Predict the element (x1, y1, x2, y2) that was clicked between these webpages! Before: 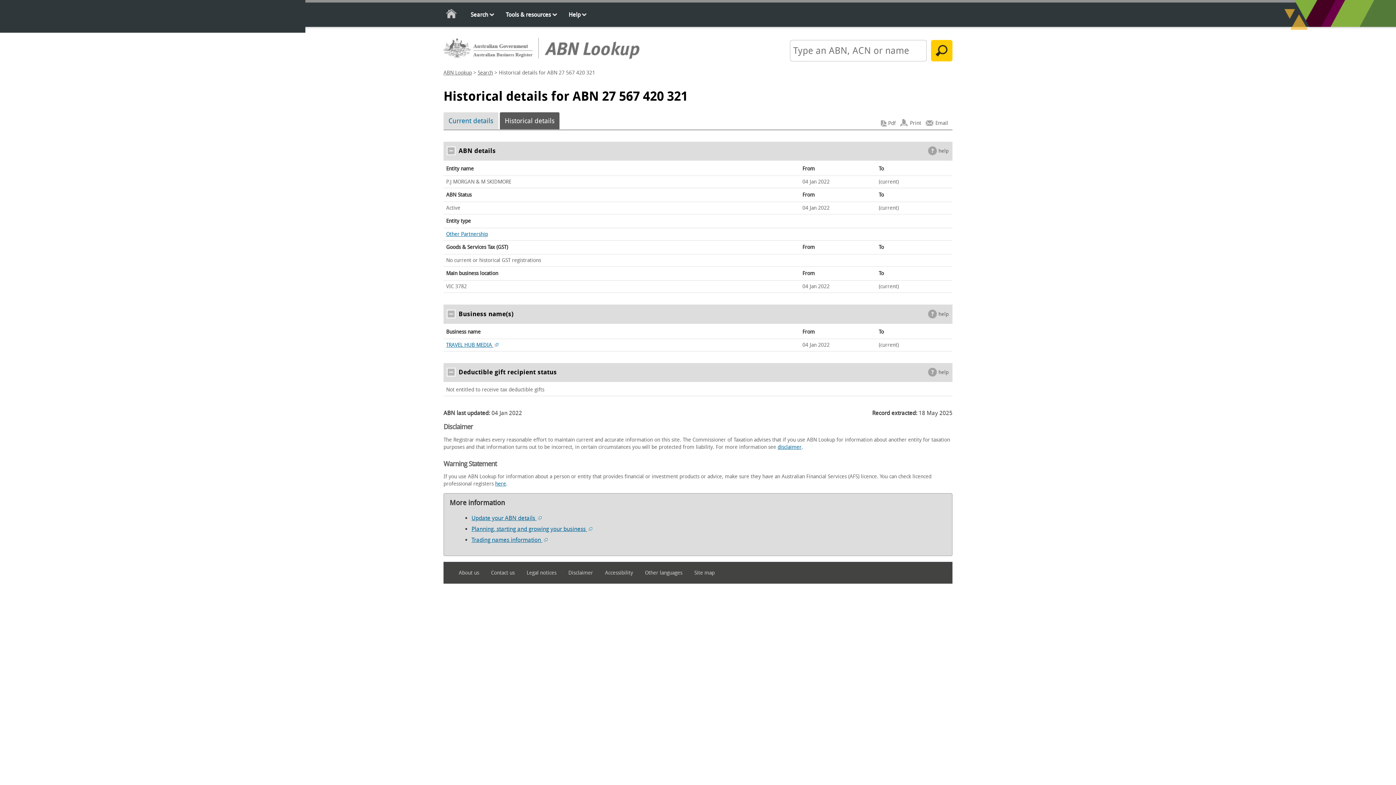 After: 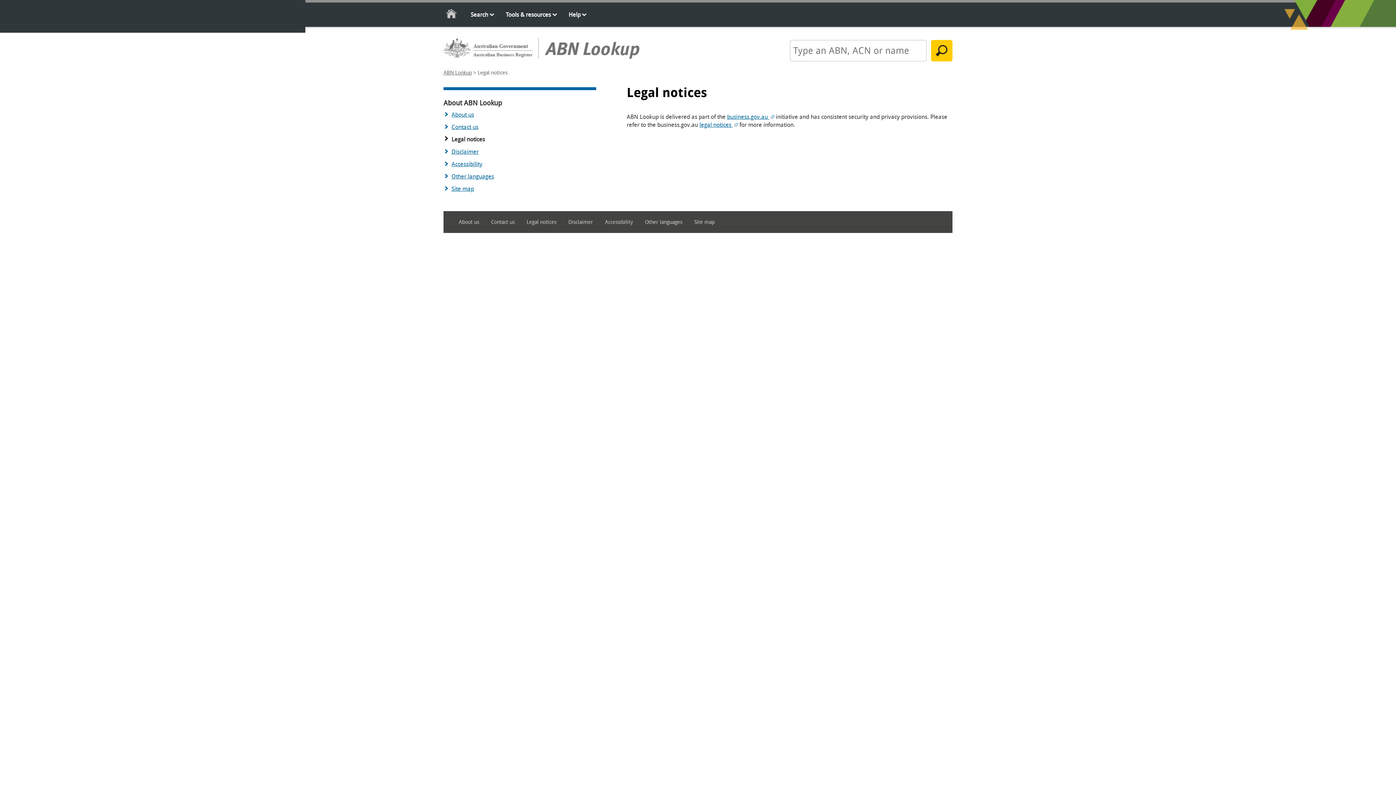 Action: label: Legal notices bbox: (526, 567, 567, 578)